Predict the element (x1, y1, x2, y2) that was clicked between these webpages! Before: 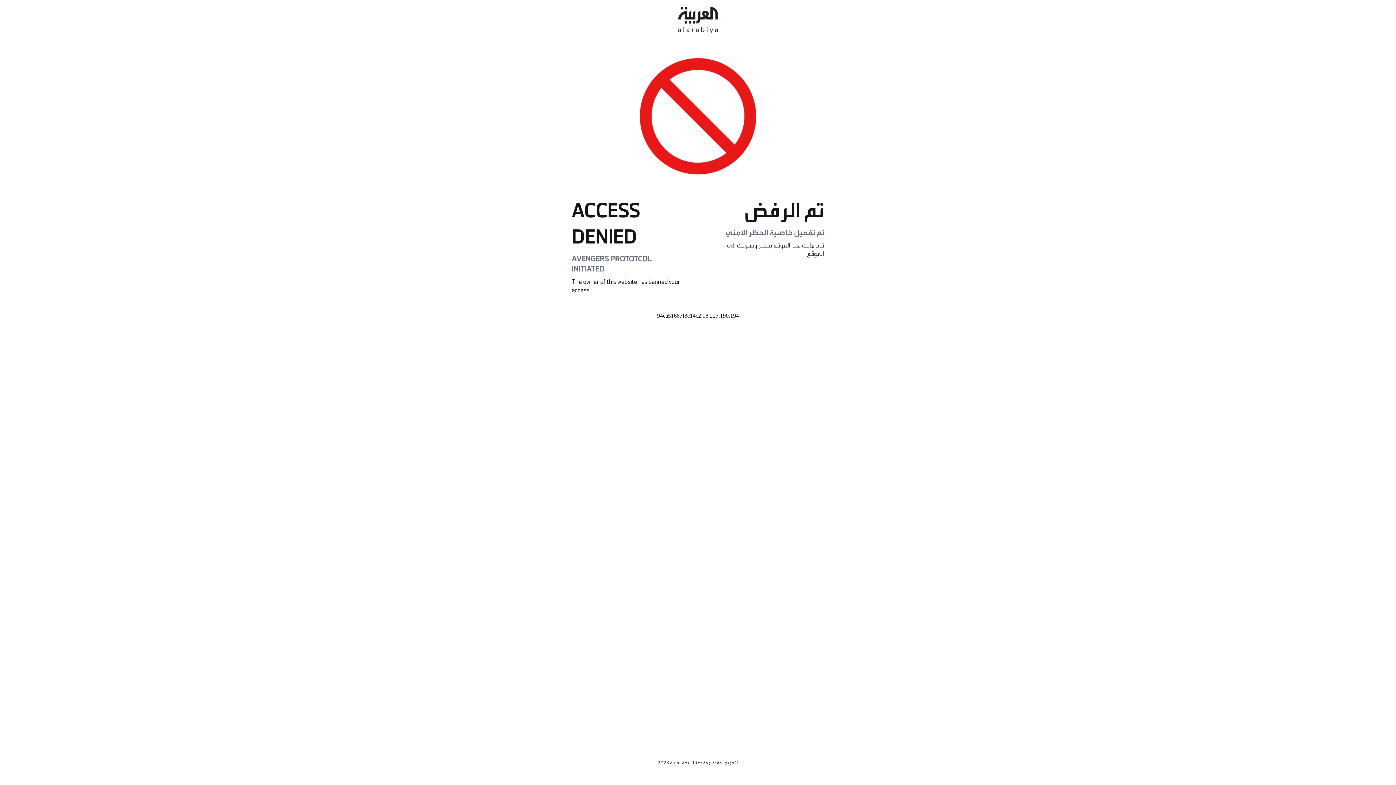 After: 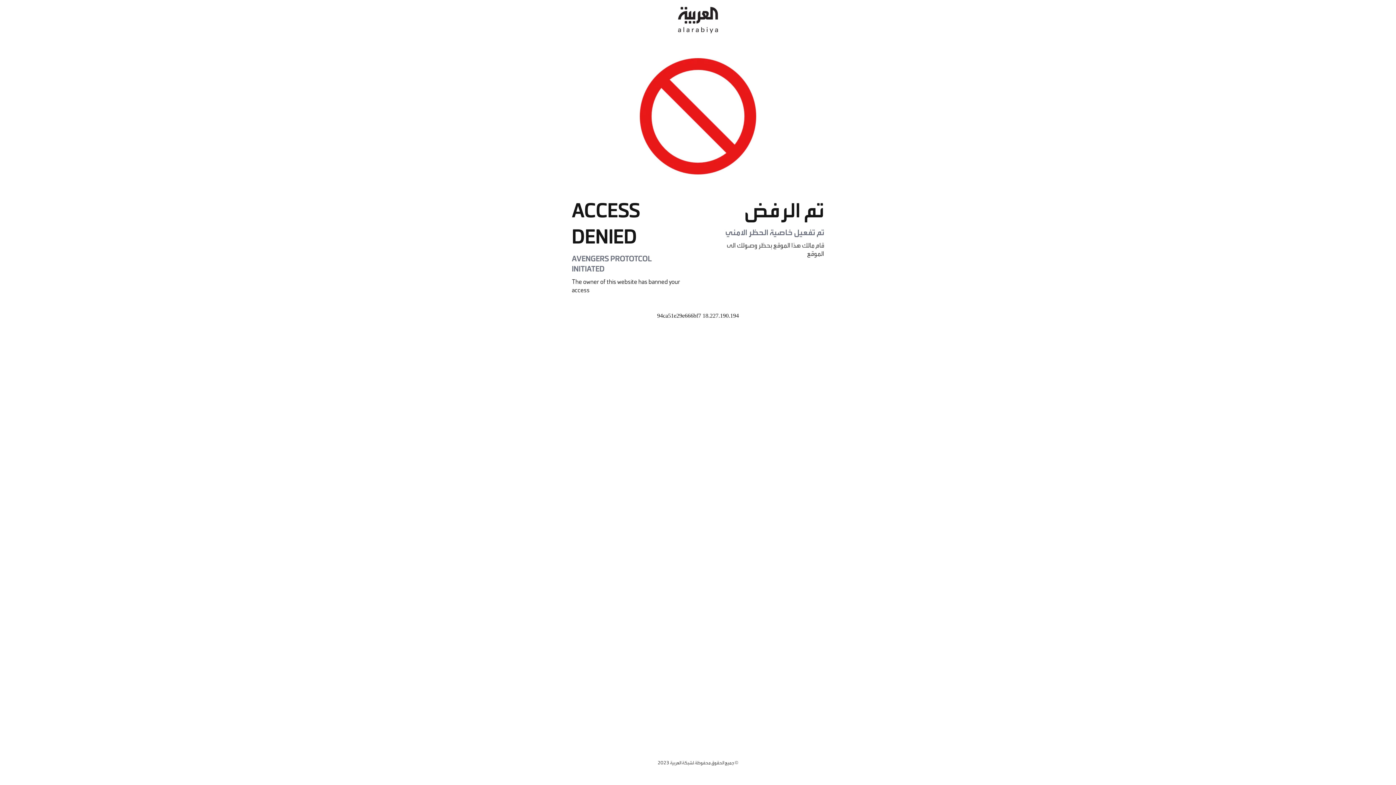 Action: bbox: (678, 0, 718, 40)